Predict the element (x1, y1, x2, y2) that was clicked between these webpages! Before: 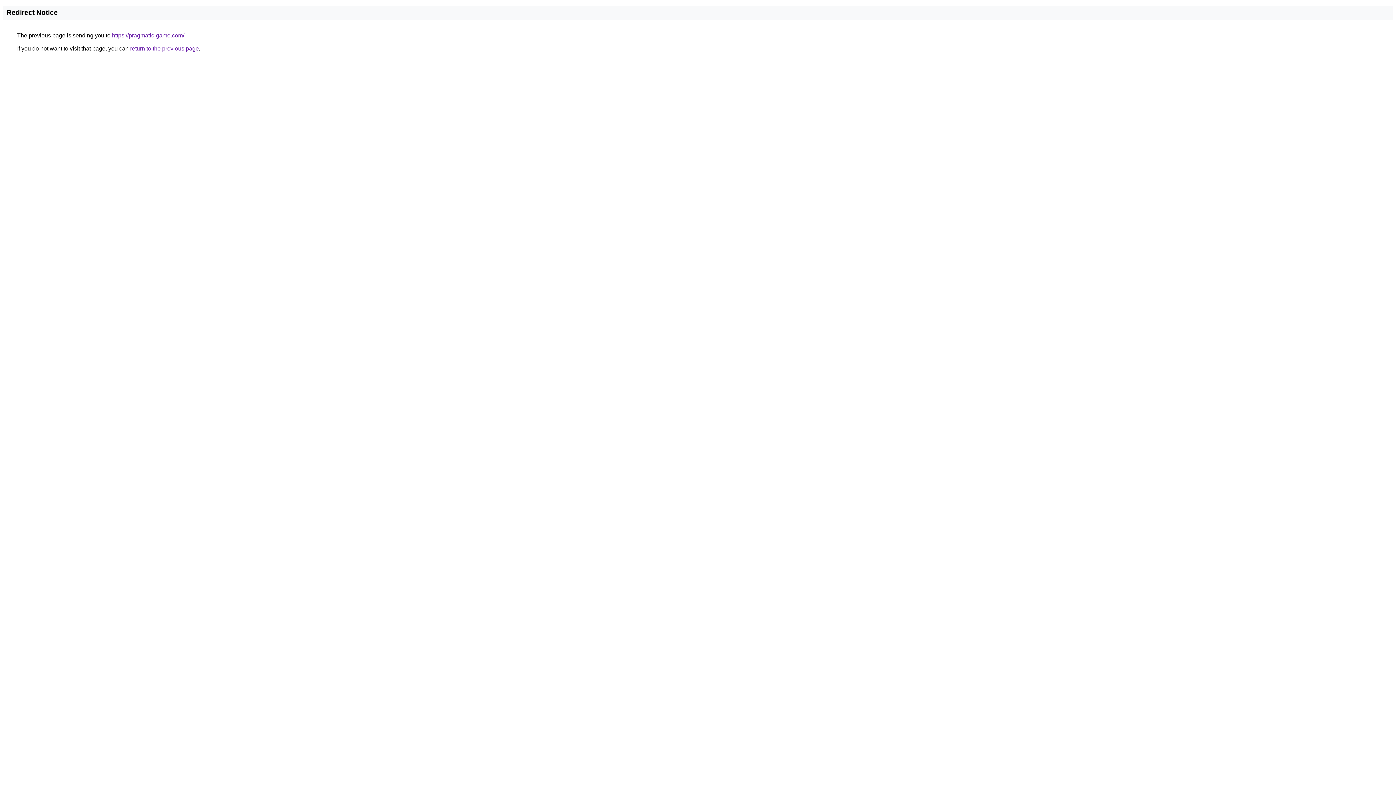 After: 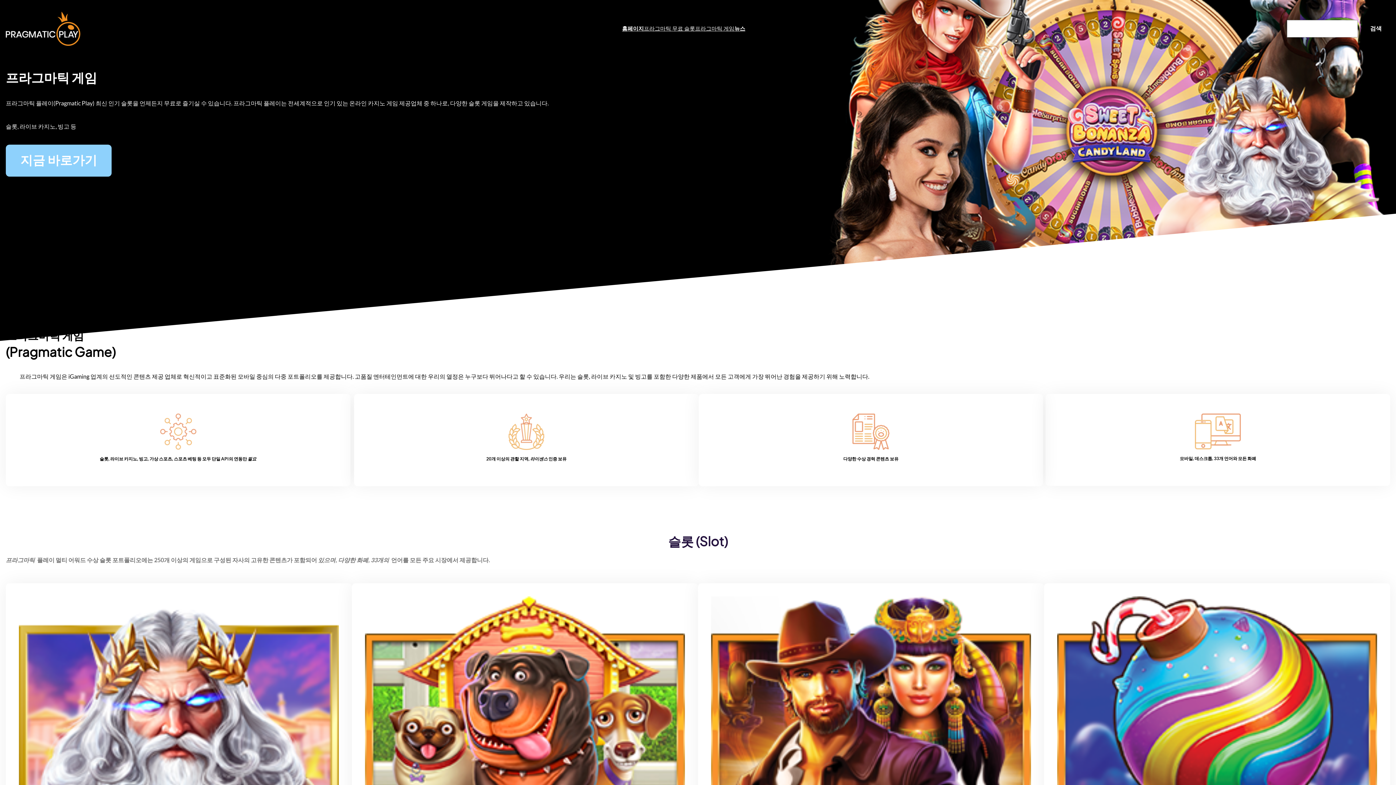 Action: bbox: (112, 32, 184, 38) label: https://pragmatic-game.com/